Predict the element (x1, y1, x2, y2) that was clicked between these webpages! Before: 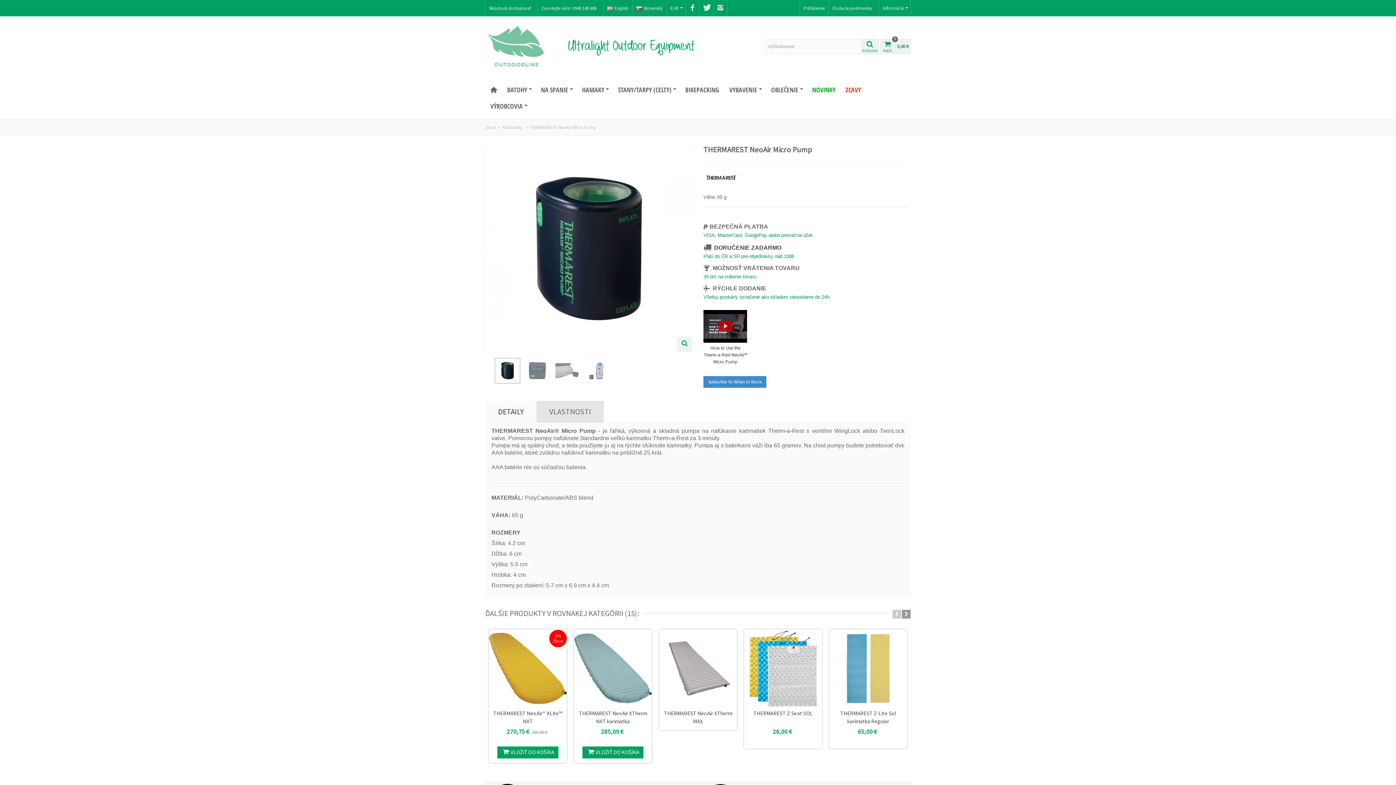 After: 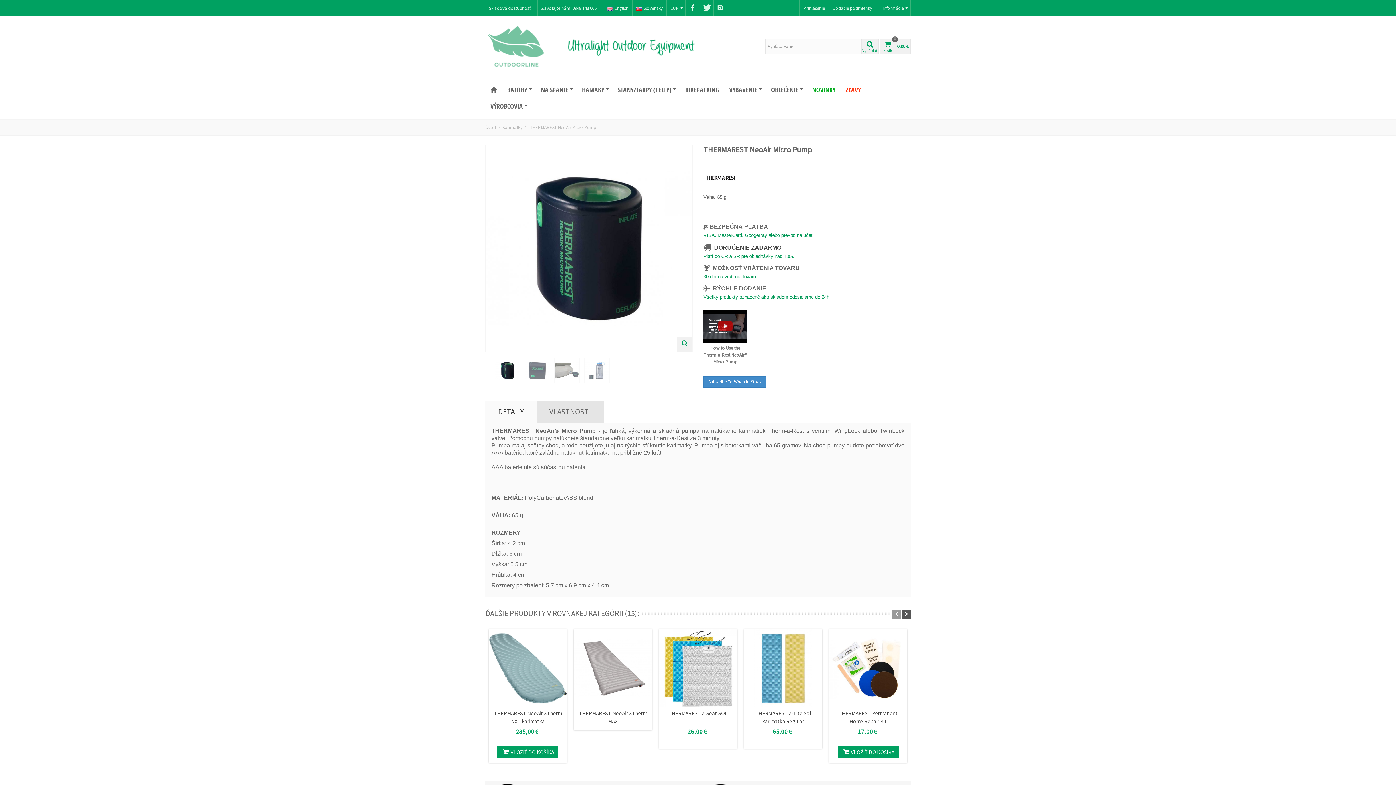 Action: bbox: (902, 610, 910, 618)